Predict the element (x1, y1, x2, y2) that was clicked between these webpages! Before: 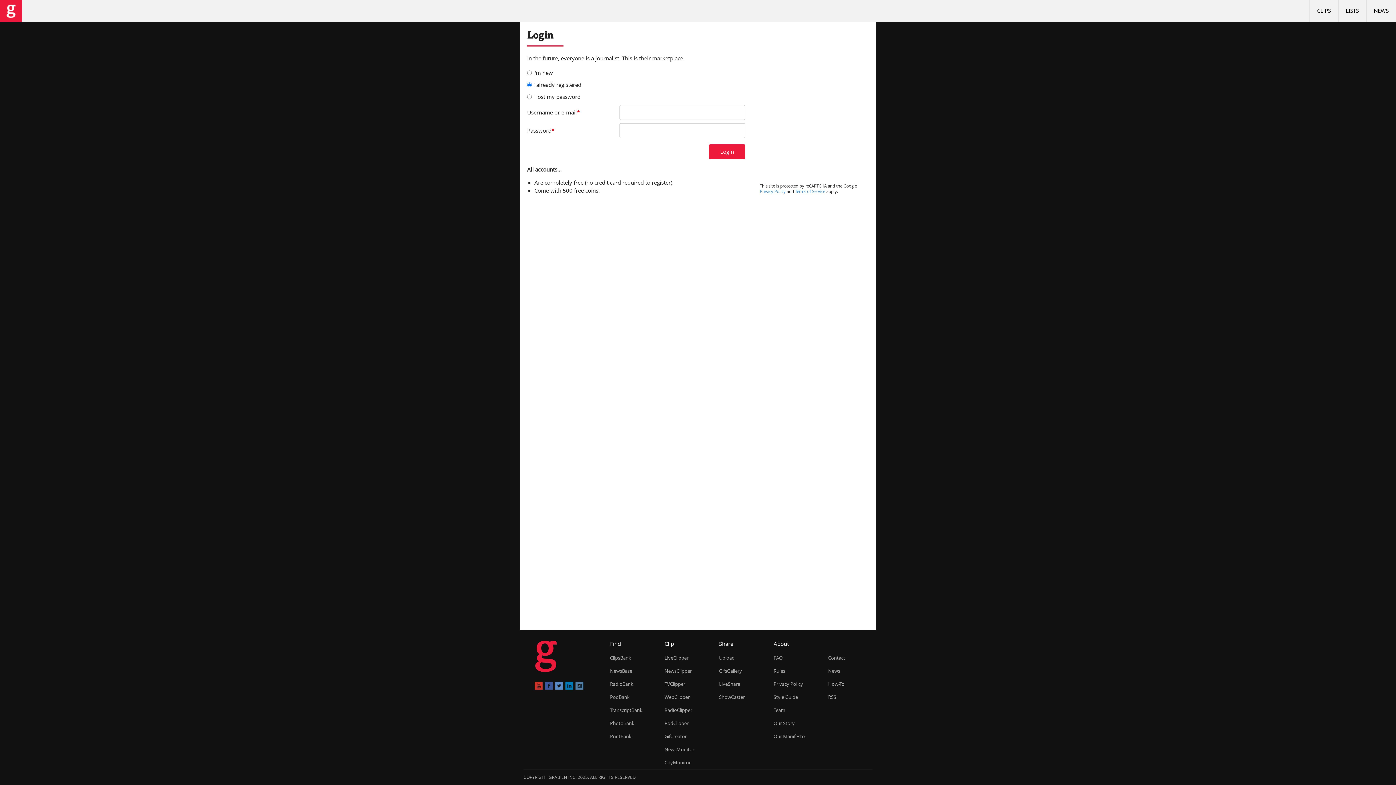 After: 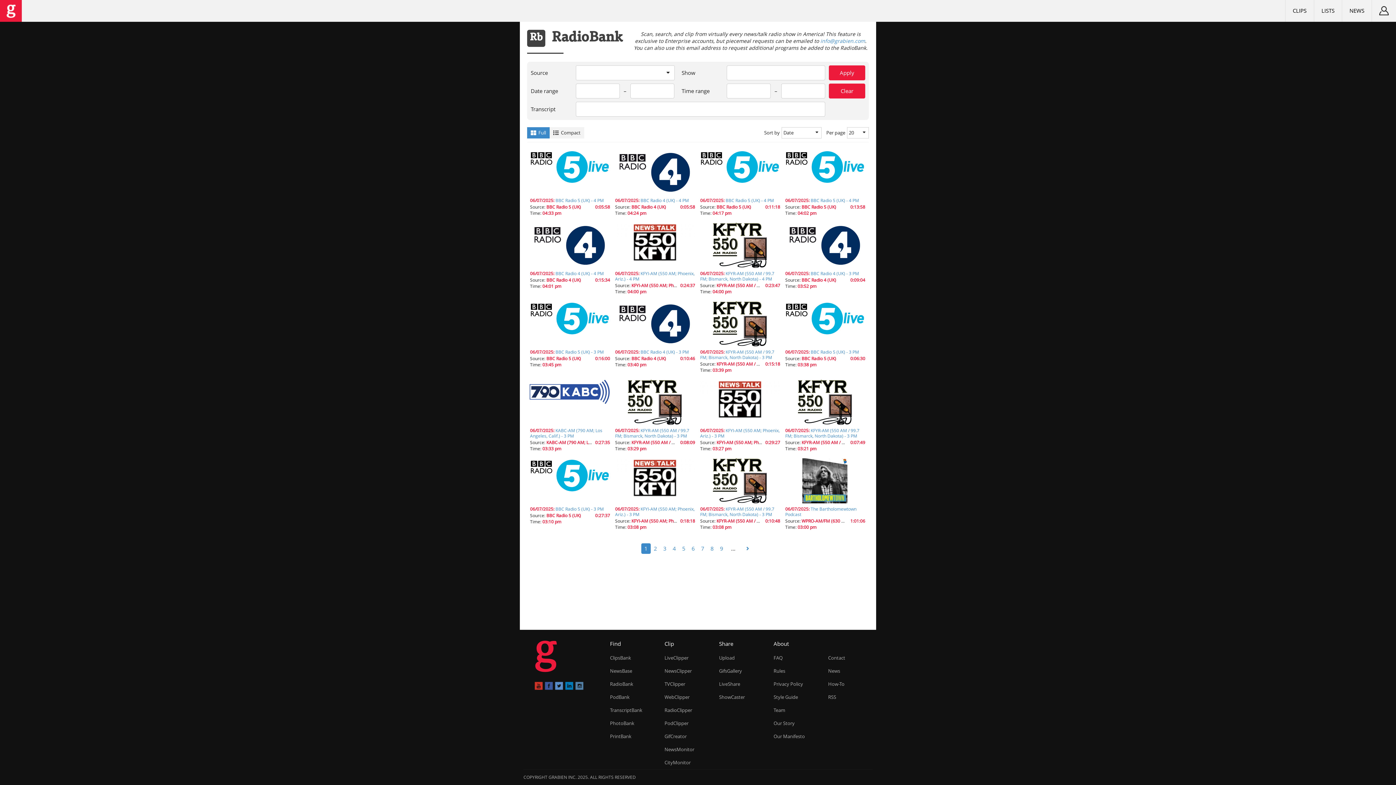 Action: bbox: (664, 707, 692, 713) label: RadioClipper